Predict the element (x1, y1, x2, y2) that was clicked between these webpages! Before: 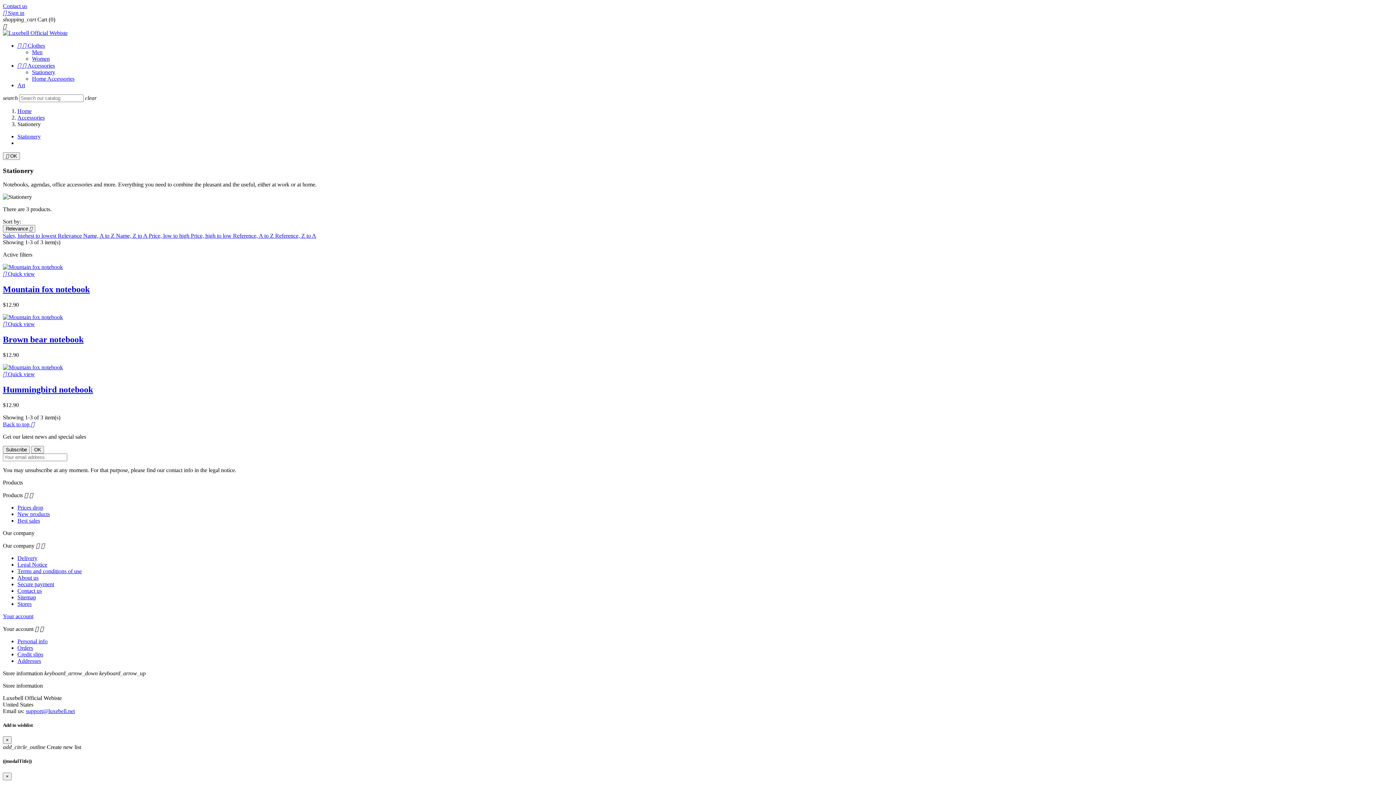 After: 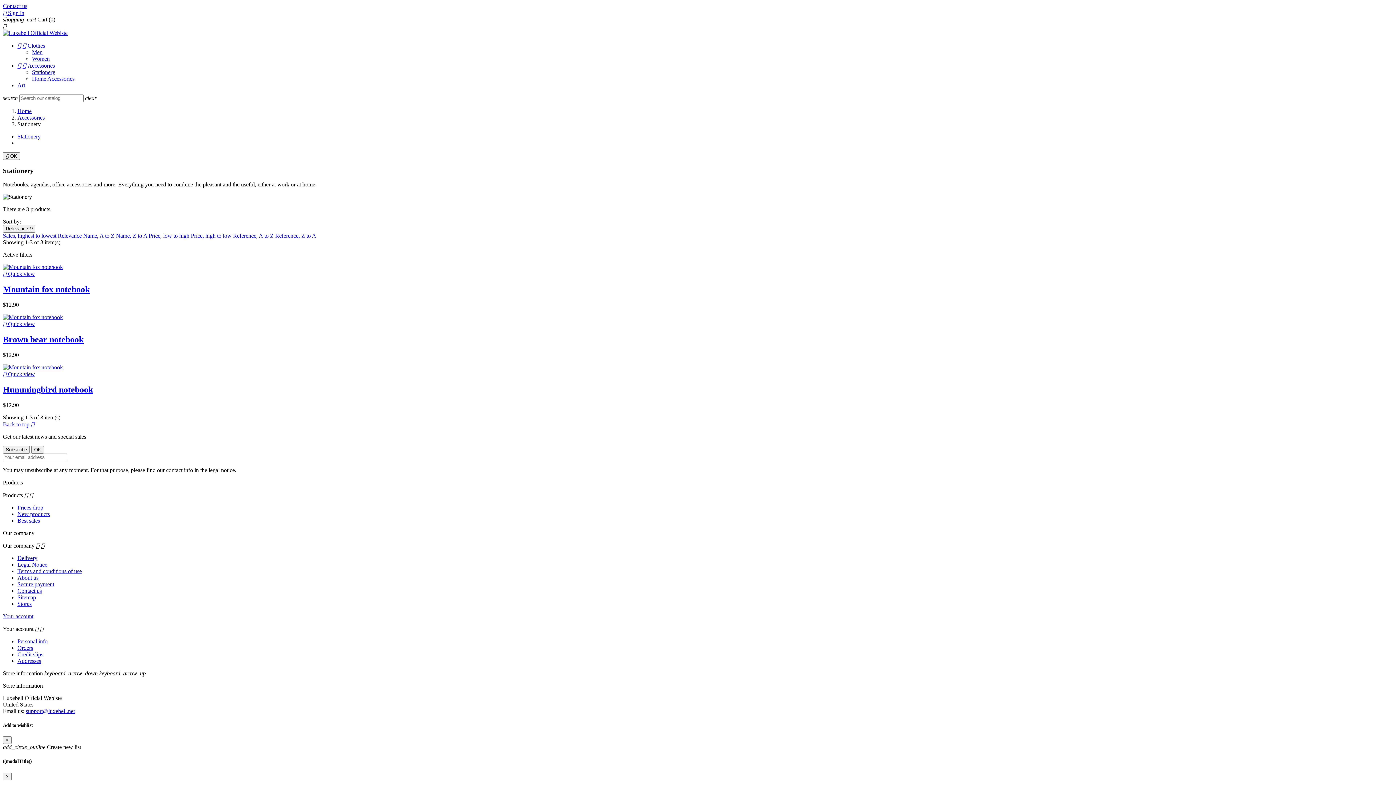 Action: bbox: (116, 232, 148, 239) label: Name, Z to A 